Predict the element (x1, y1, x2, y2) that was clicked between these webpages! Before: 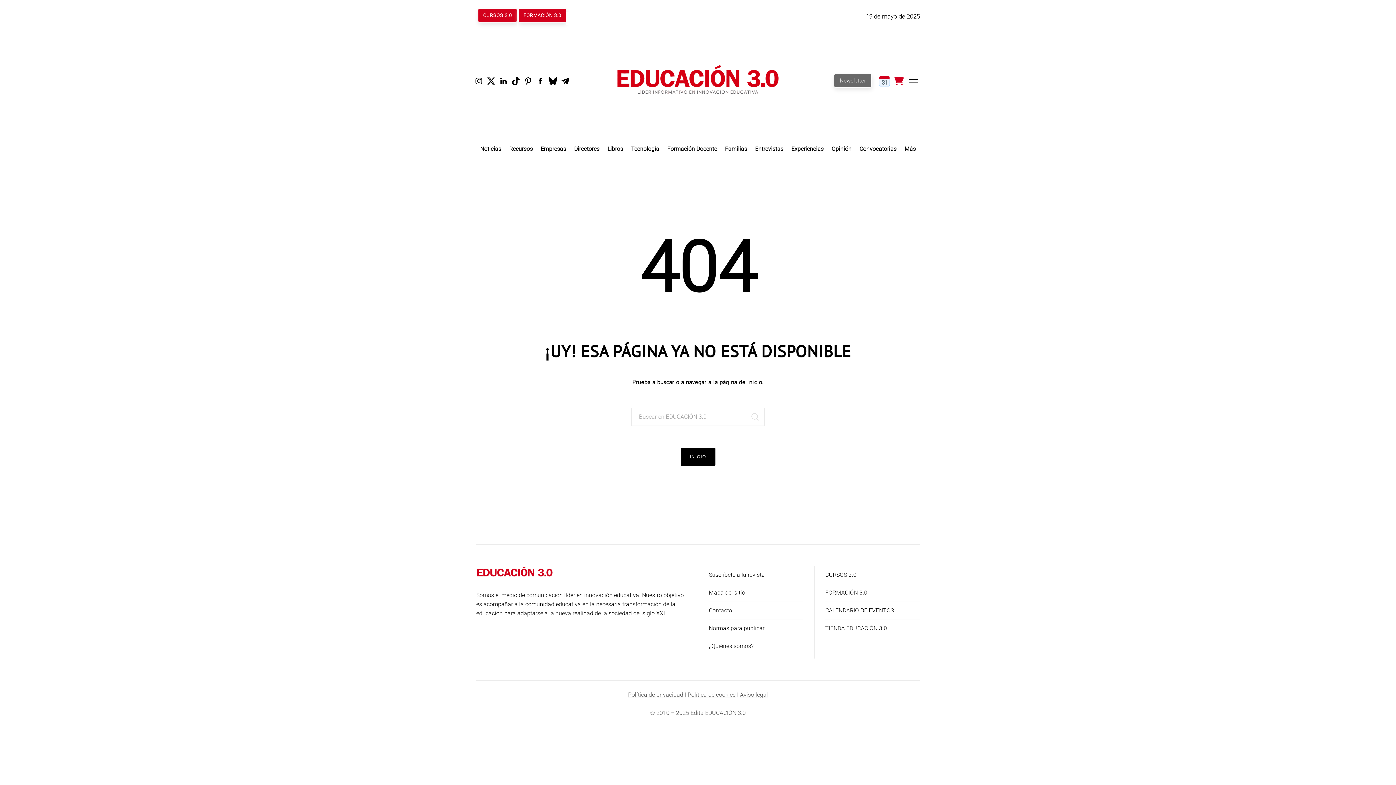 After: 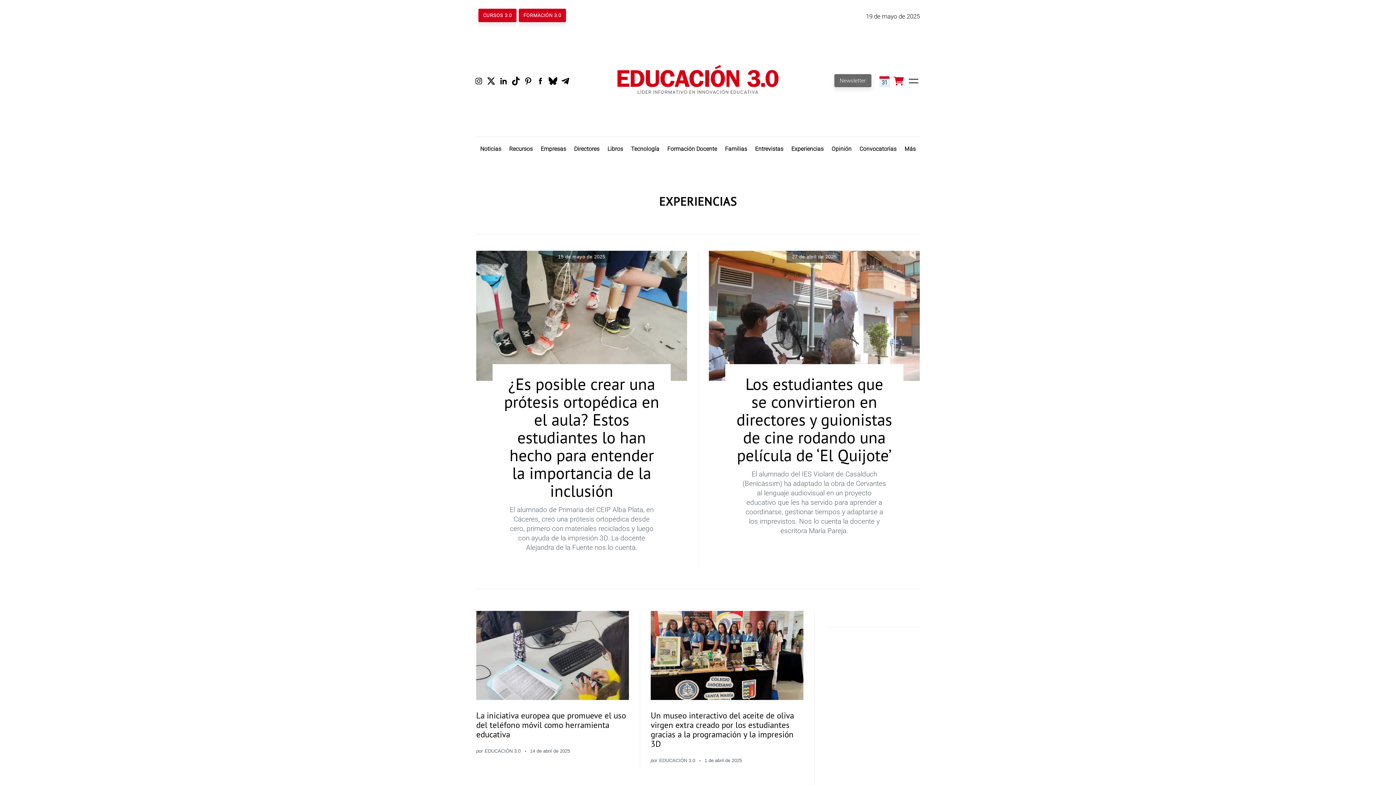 Action: bbox: (787, 136, 827, 161) label: Experiencias